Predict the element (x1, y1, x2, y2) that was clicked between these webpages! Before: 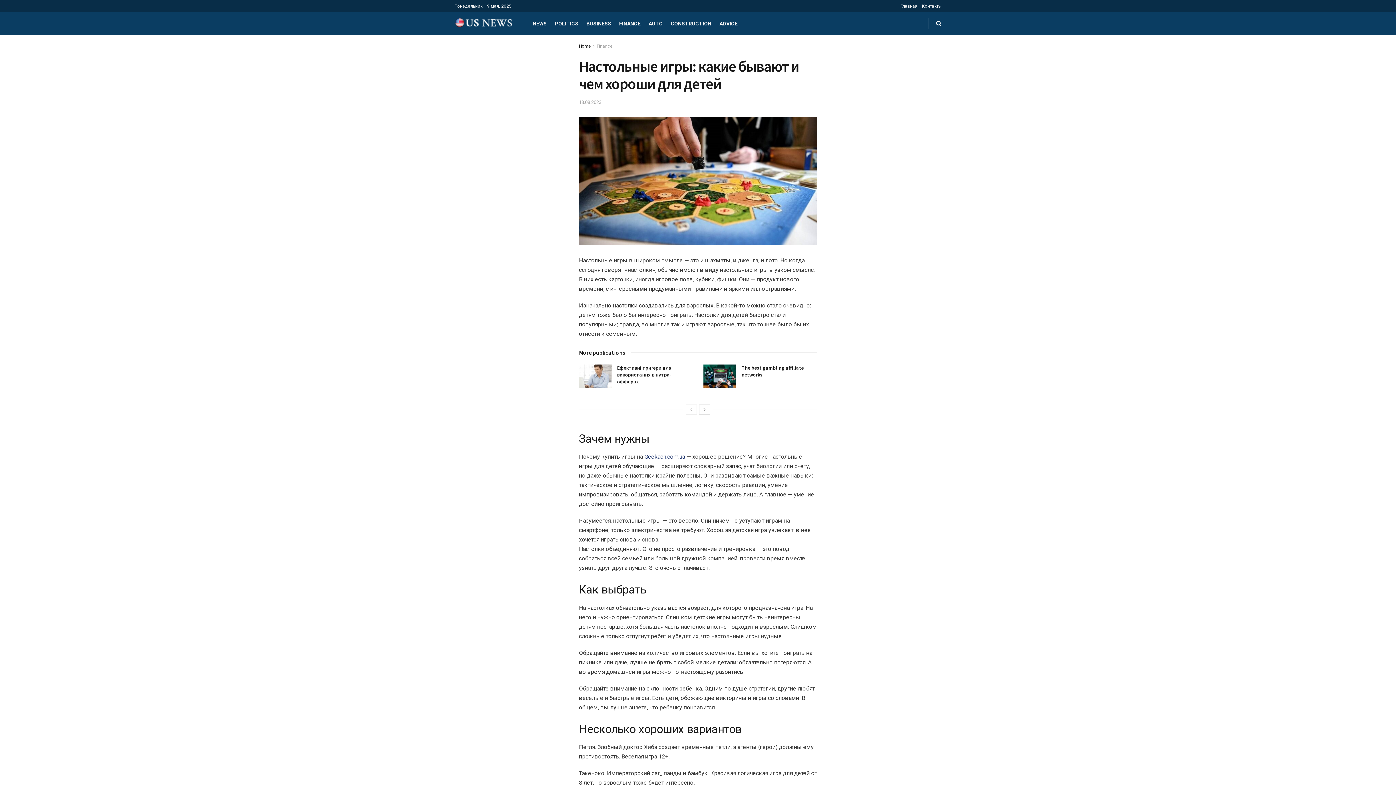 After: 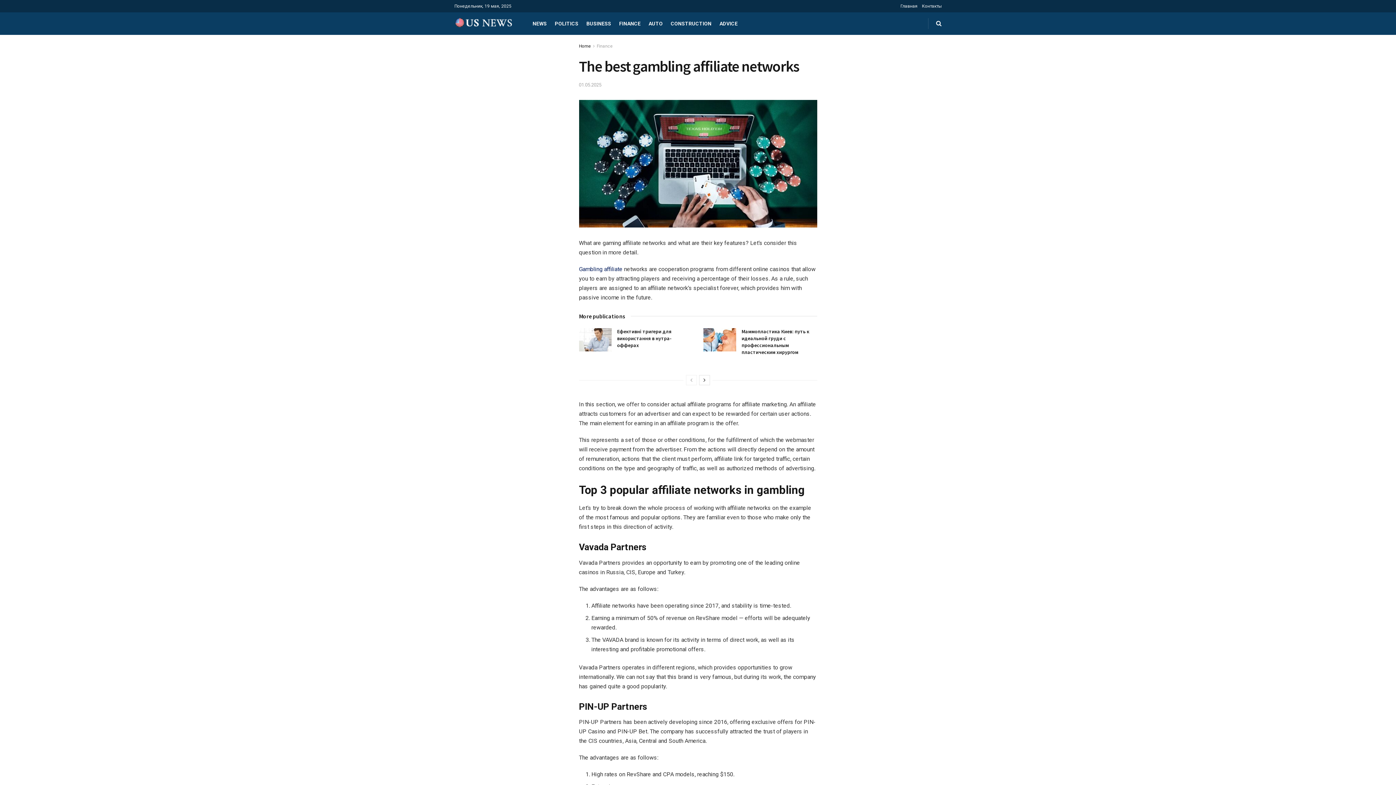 Action: bbox: (703, 364, 736, 388)